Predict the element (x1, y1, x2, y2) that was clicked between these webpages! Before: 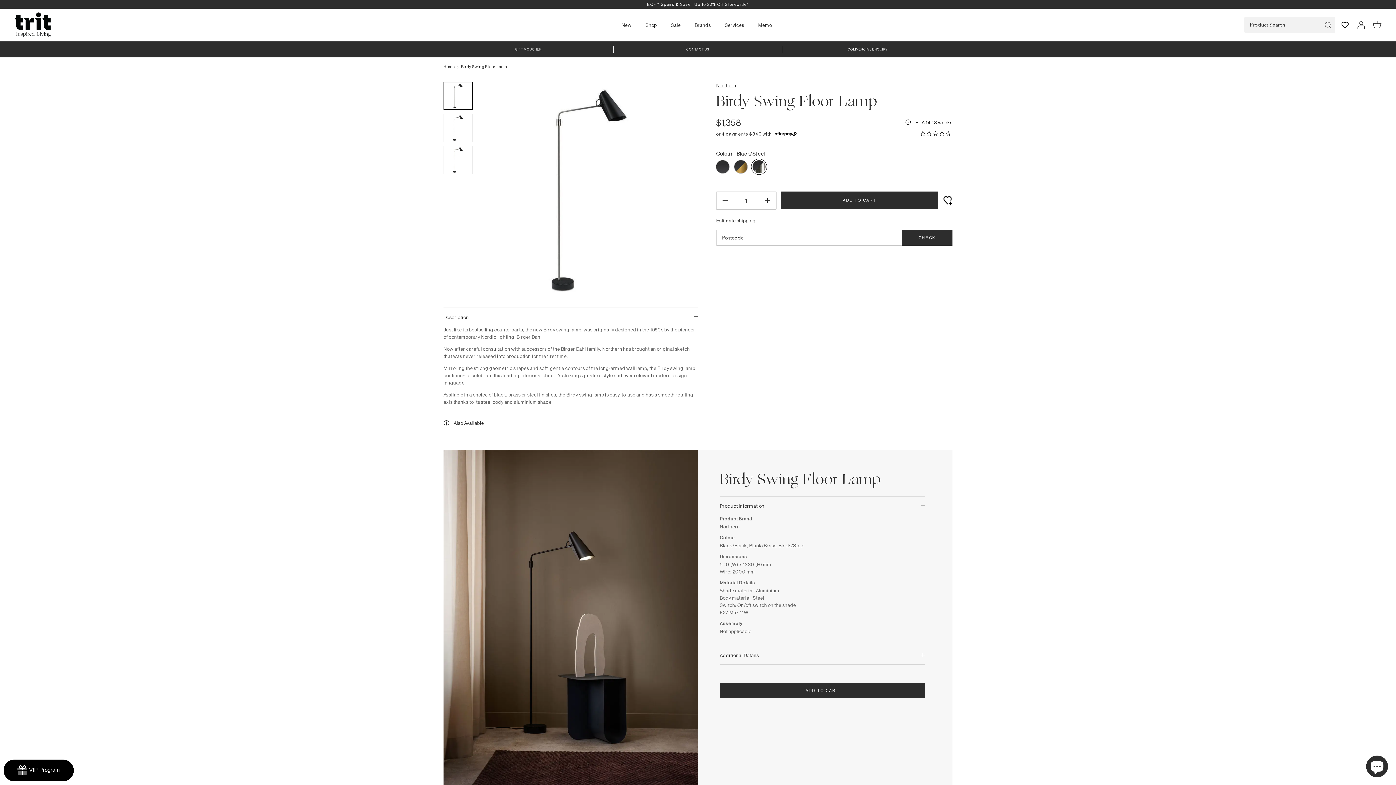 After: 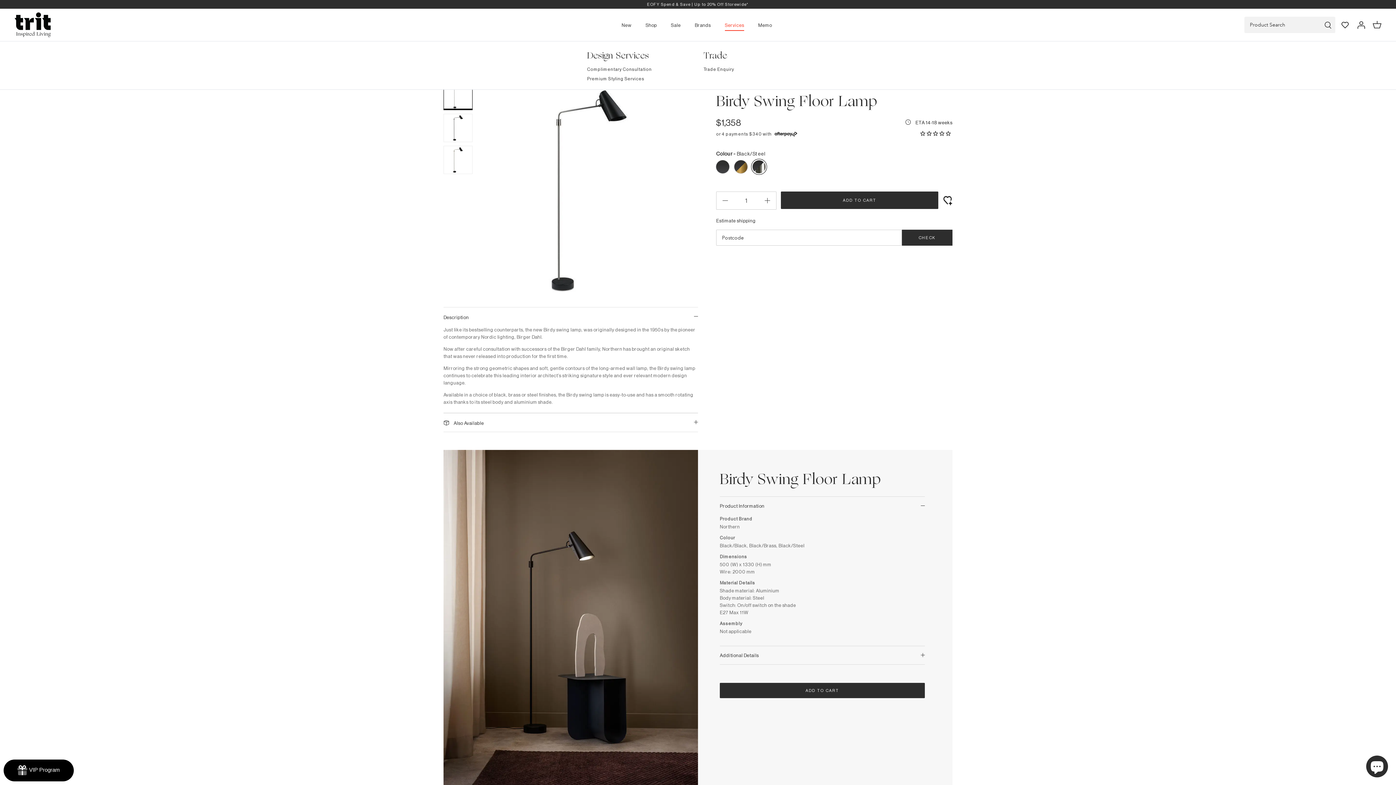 Action: label: Services bbox: (718, 13, 750, 36)